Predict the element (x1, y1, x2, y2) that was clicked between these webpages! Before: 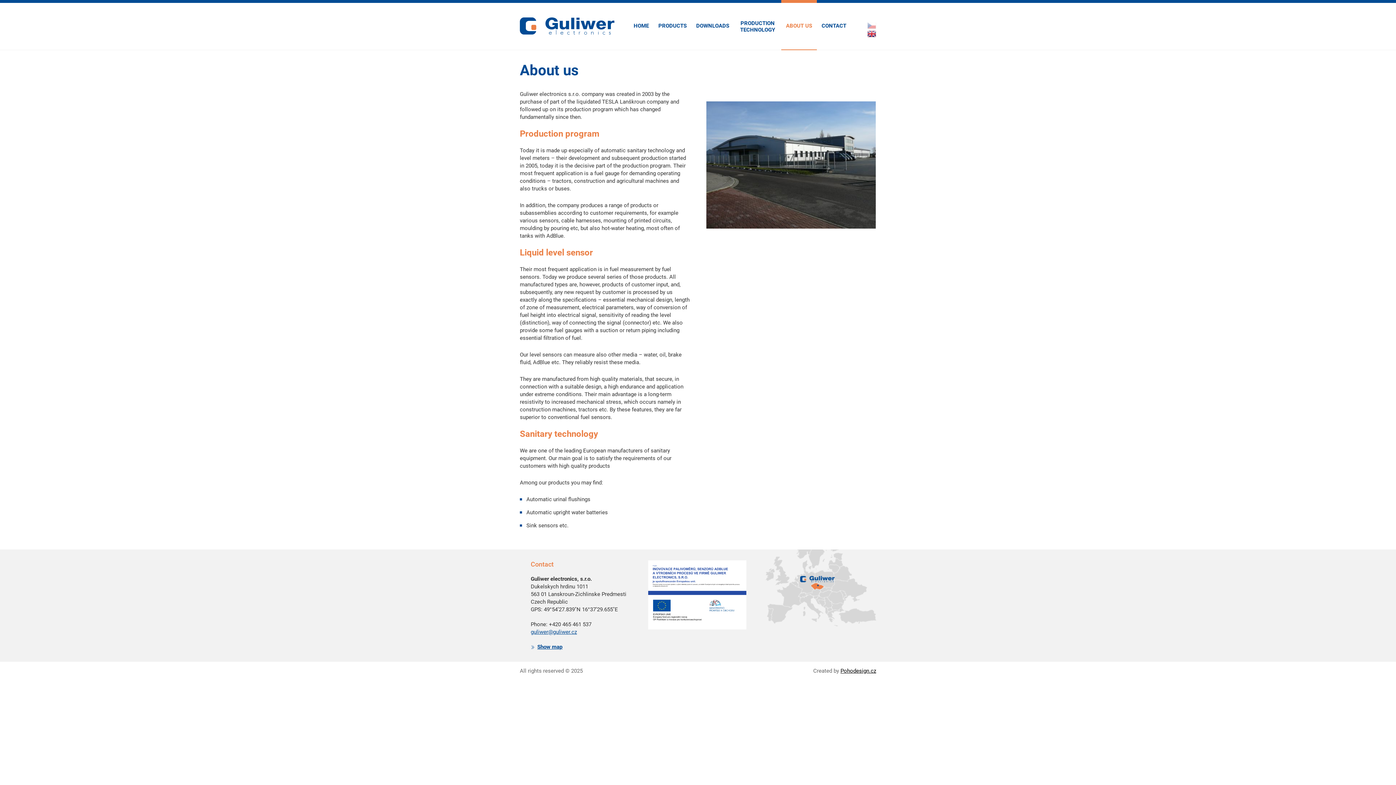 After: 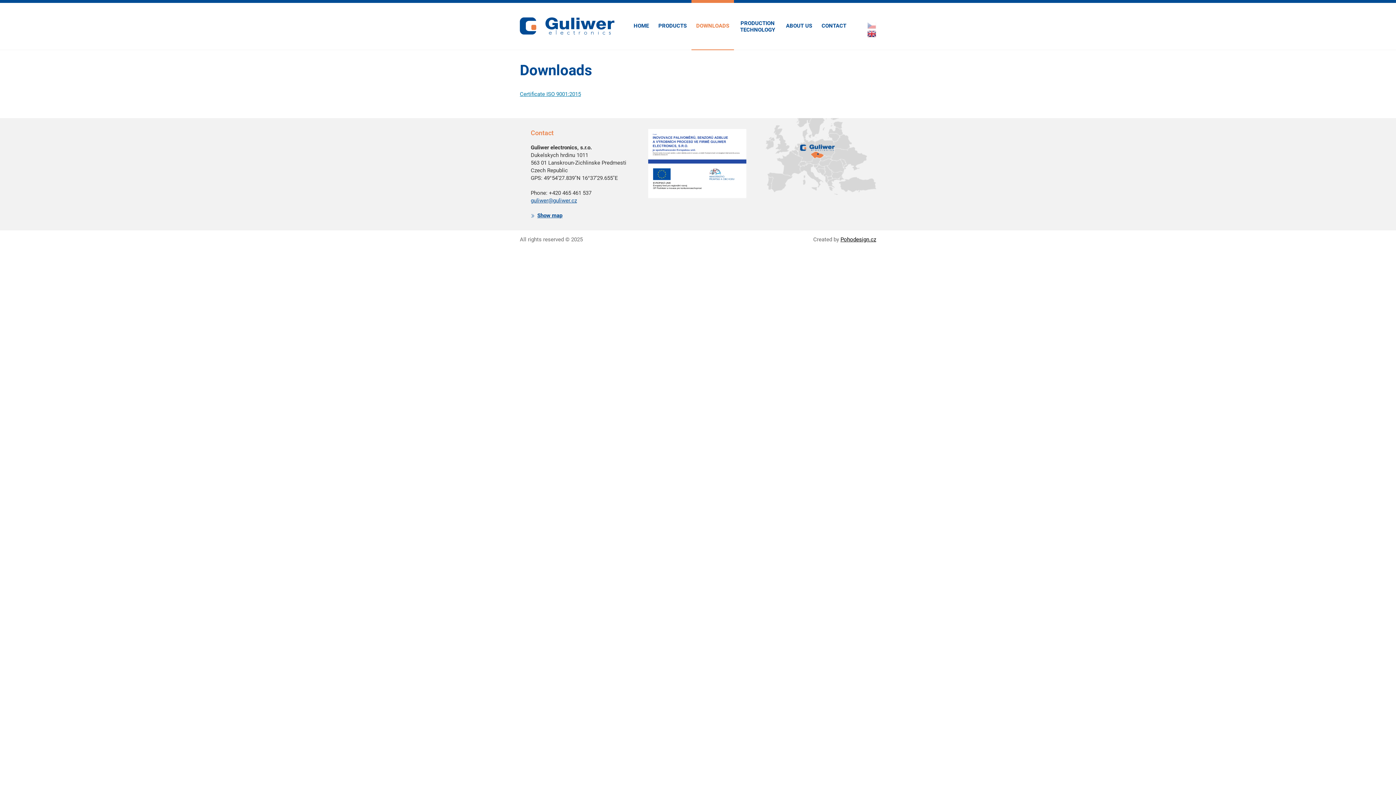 Action: label: DOWNLOADS bbox: (691, 2, 734, 49)